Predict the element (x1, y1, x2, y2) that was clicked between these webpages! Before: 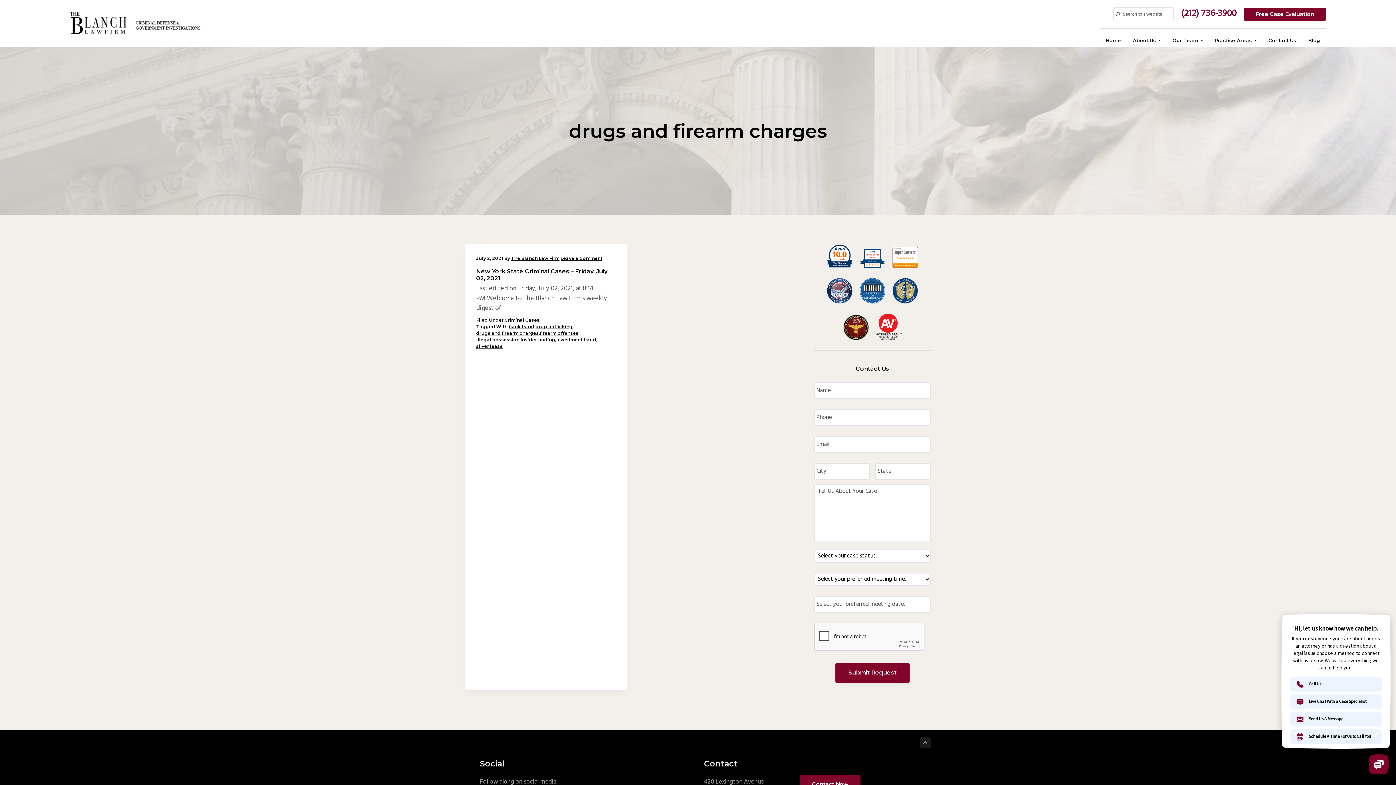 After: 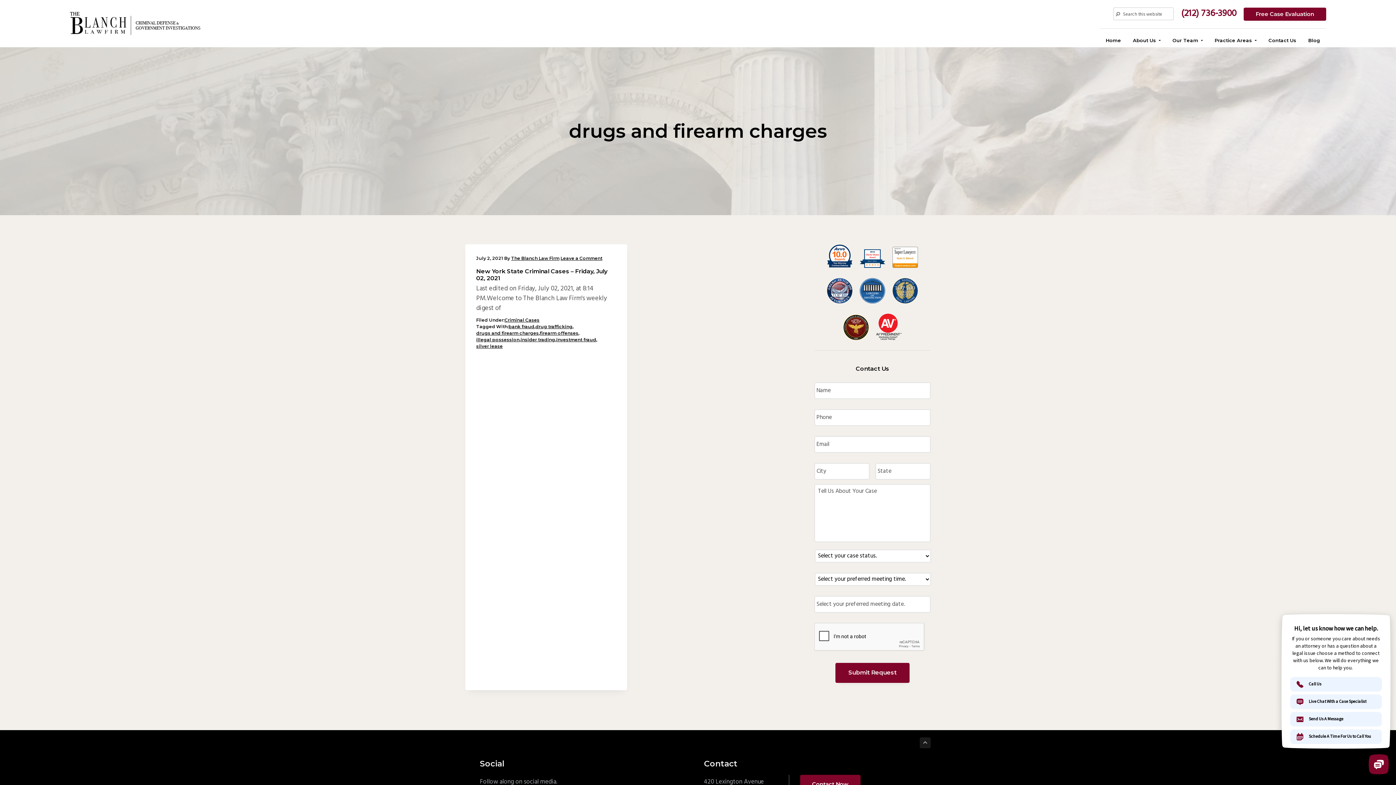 Action: bbox: (823, 269, 856, 278)